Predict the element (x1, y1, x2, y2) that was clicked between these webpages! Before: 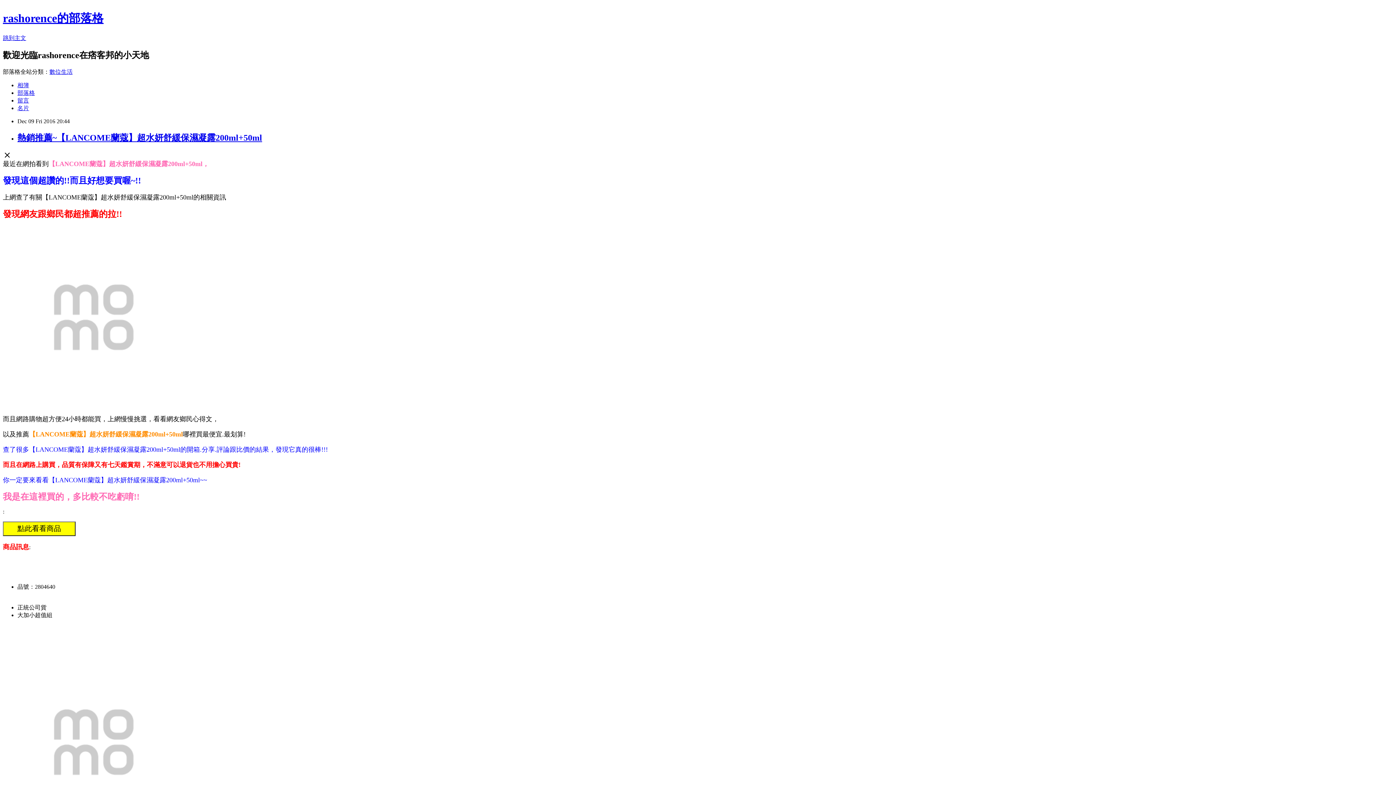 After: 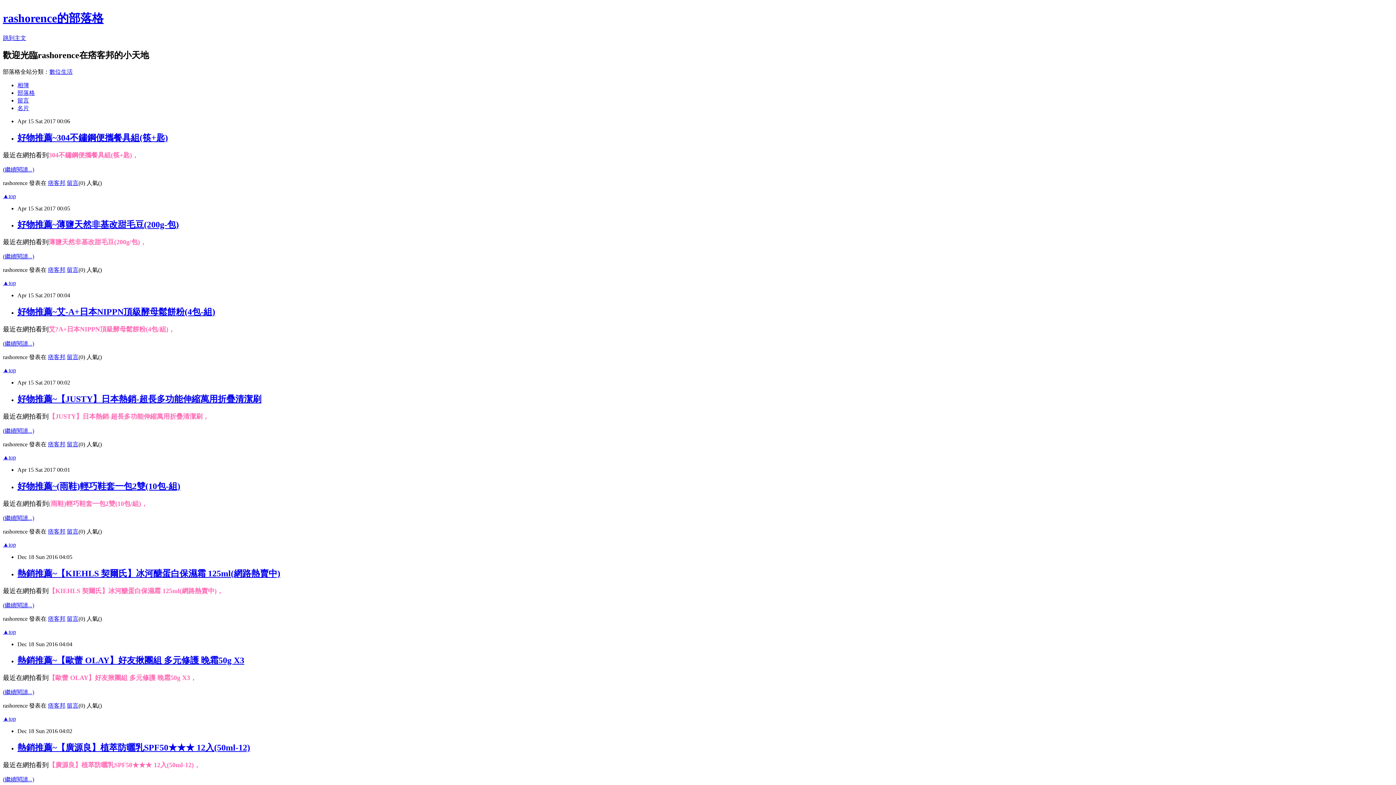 Action: bbox: (17, 89, 34, 95) label: 部落格